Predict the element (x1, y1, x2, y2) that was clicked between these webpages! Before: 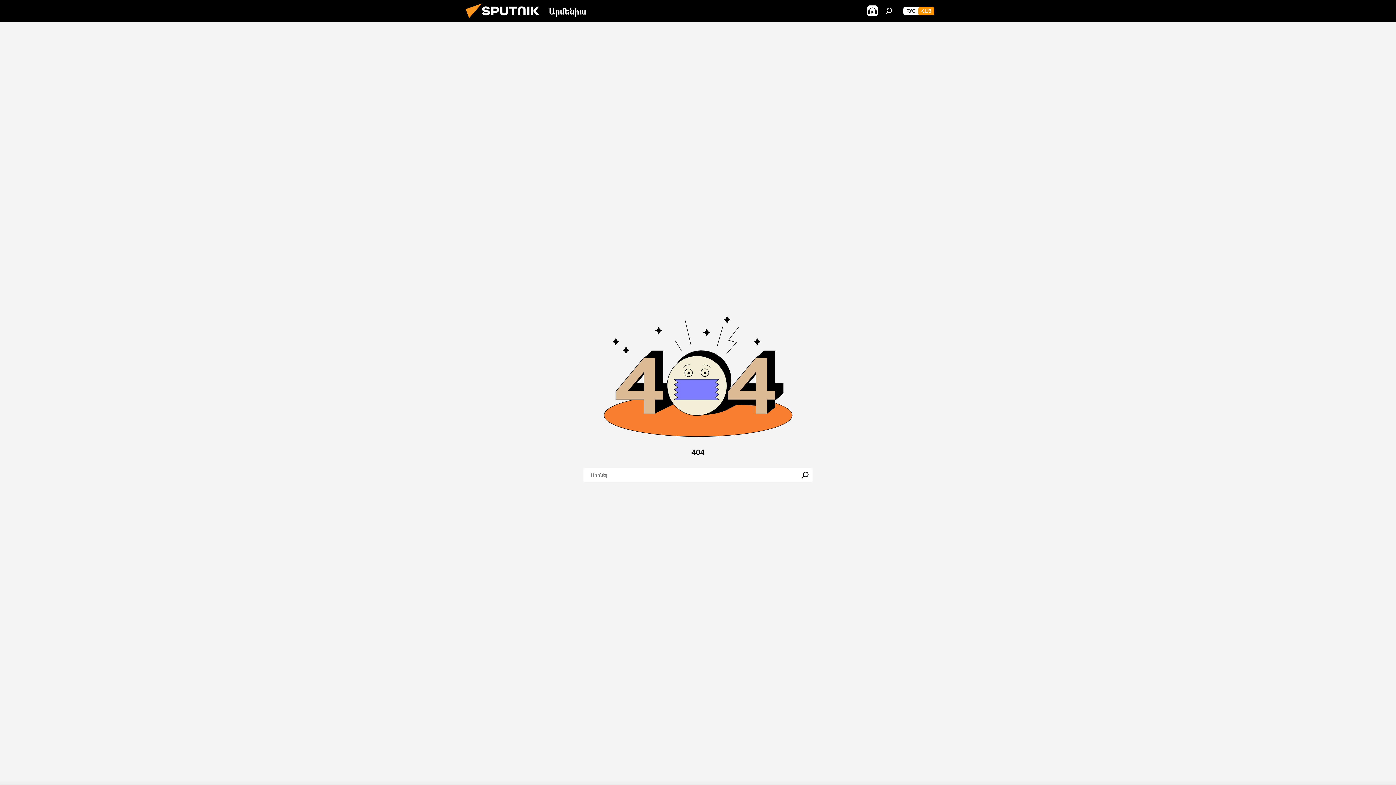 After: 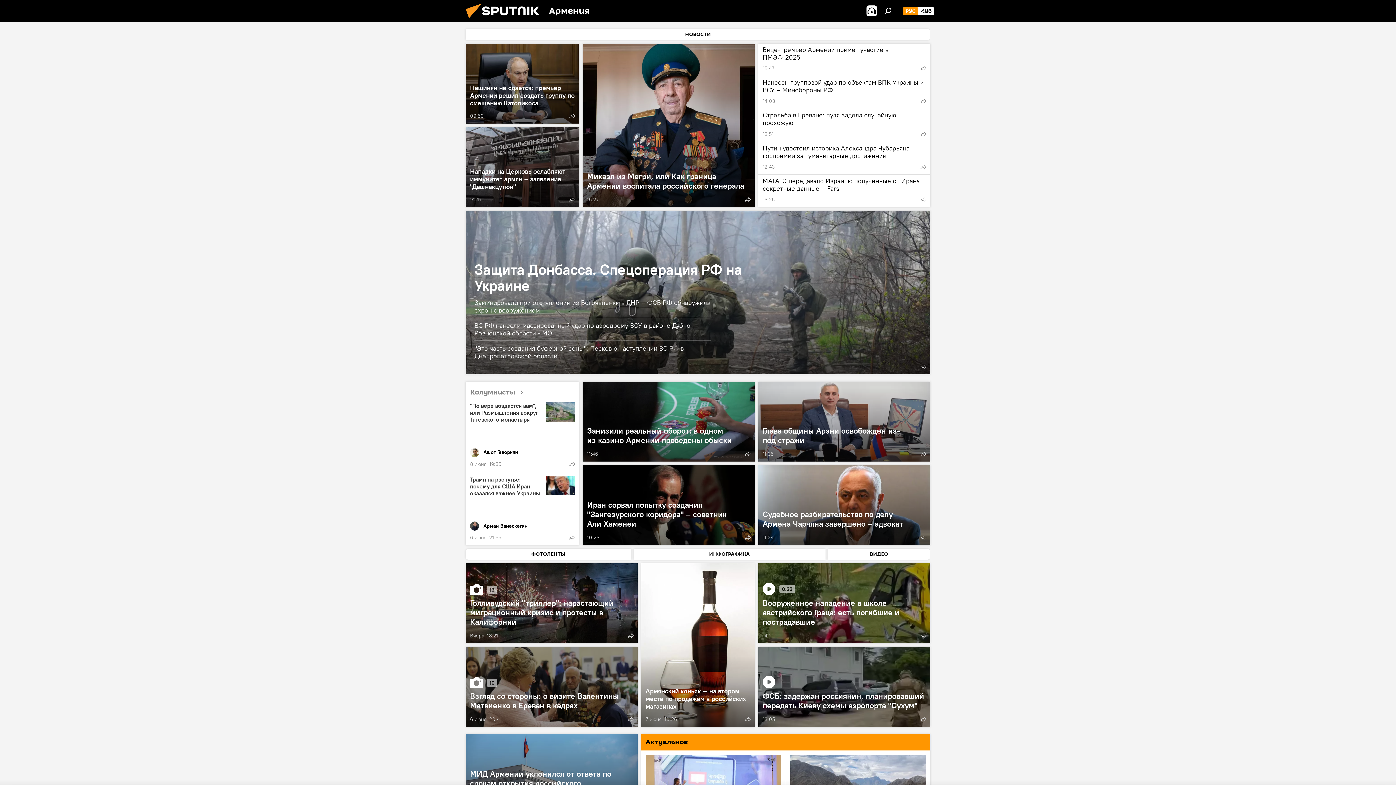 Action: label: РУС bbox: (903, 6, 918, 15)